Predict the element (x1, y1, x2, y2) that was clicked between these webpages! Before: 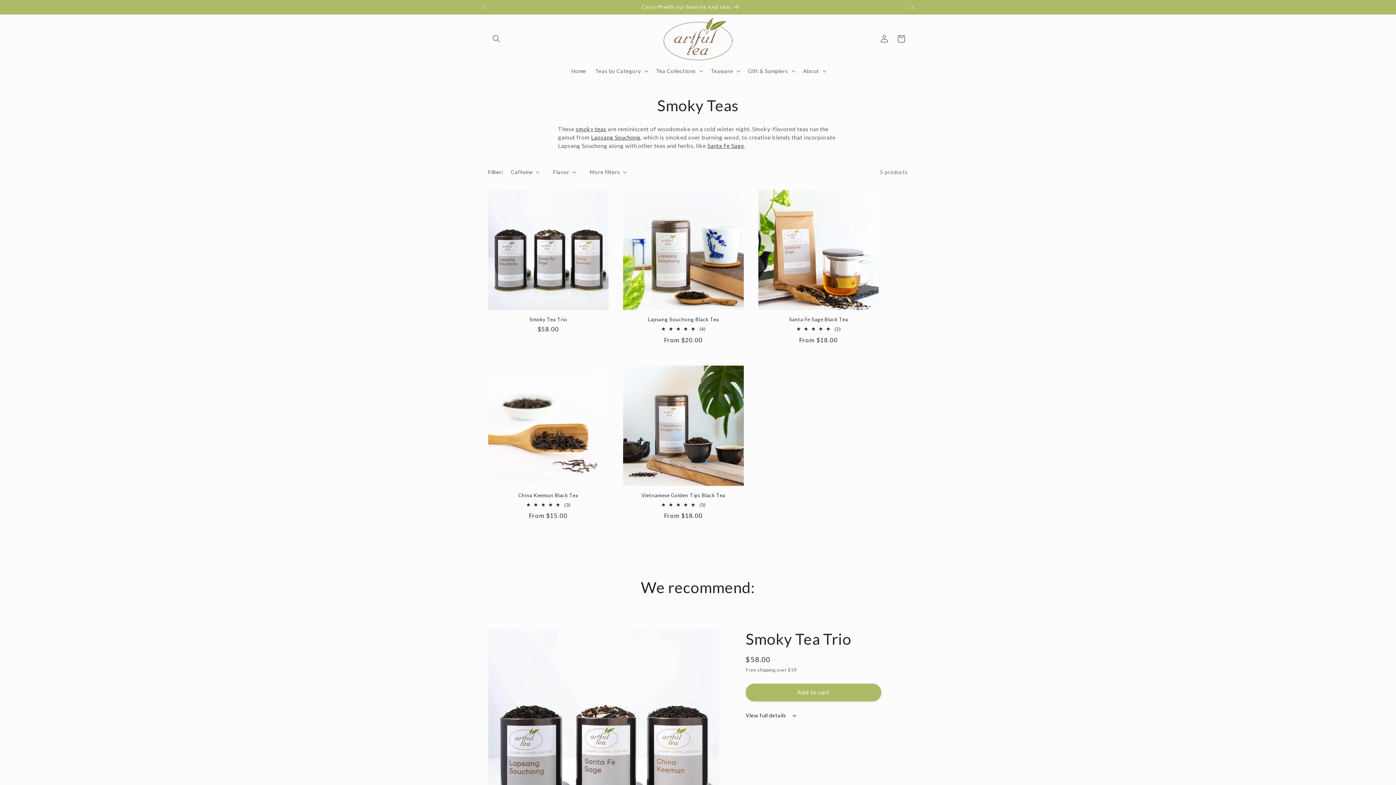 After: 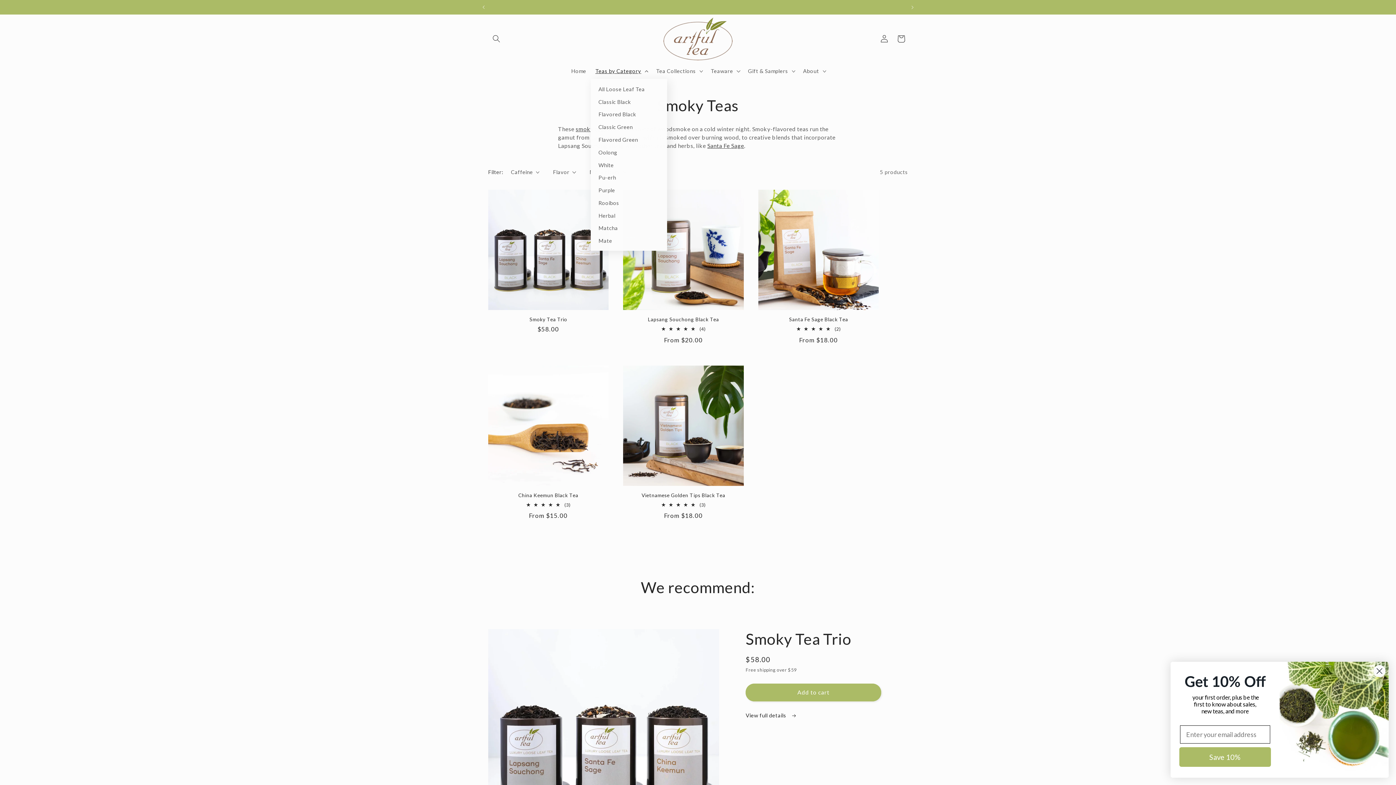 Action: label: Teas by Category bbox: (590, 63, 651, 78)